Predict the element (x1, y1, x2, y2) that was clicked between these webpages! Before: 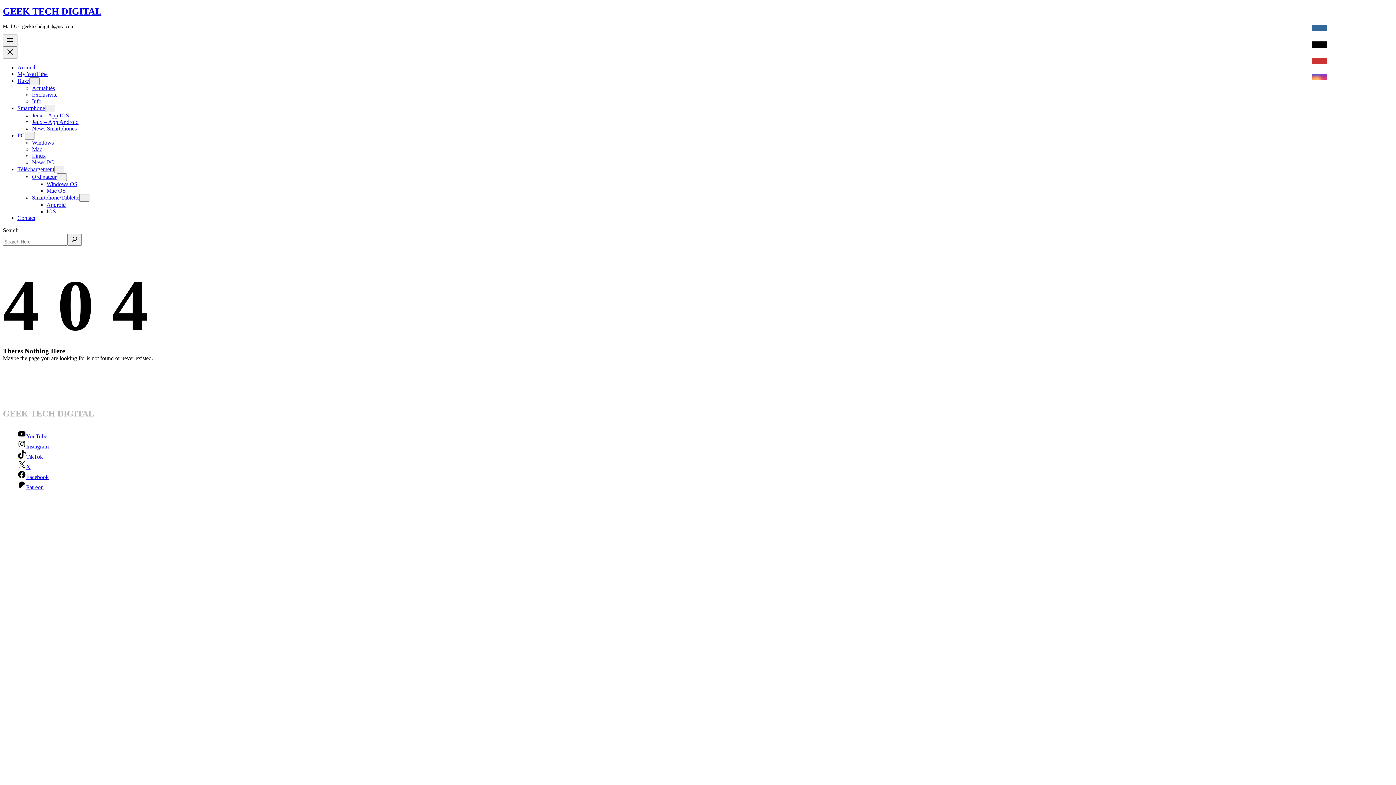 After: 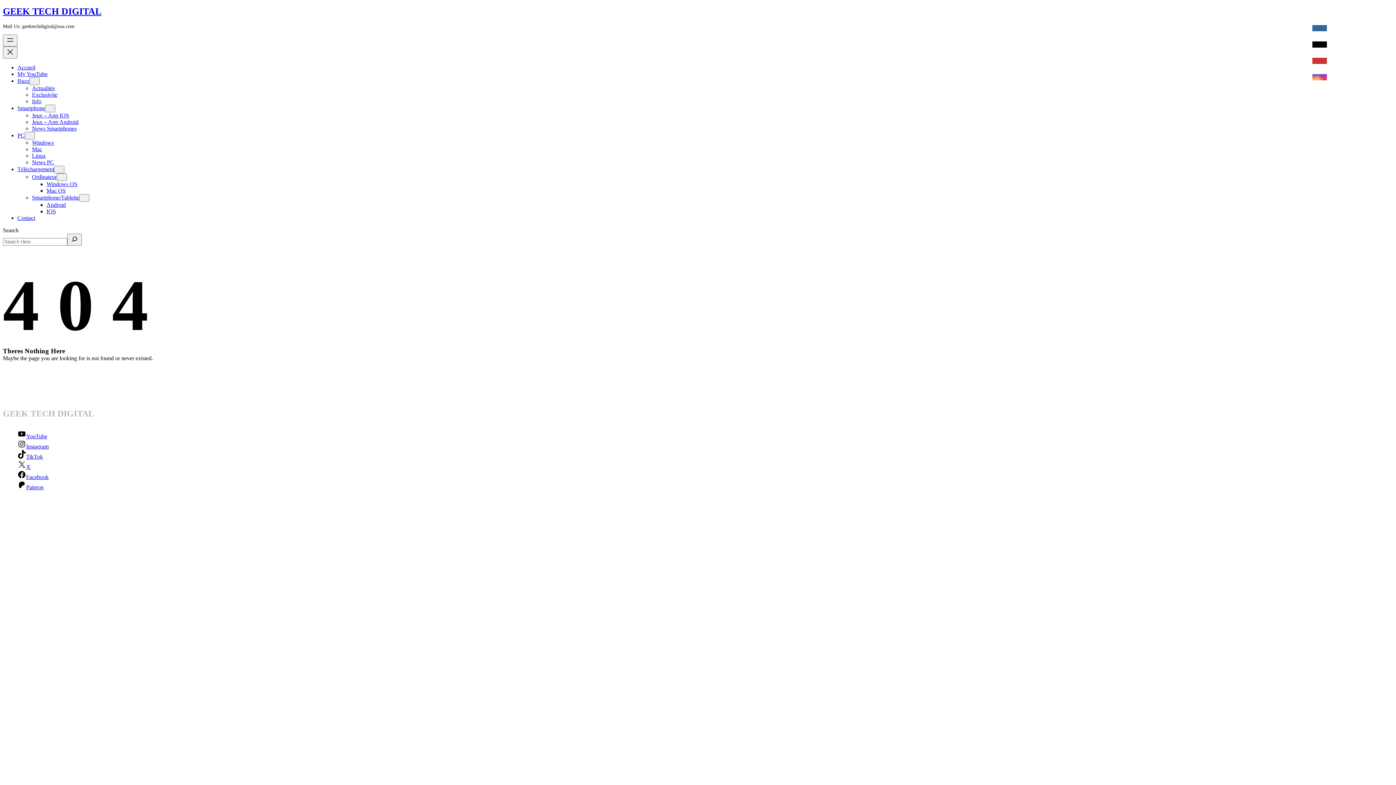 Action: bbox: (1312, 25, 1327, 31)